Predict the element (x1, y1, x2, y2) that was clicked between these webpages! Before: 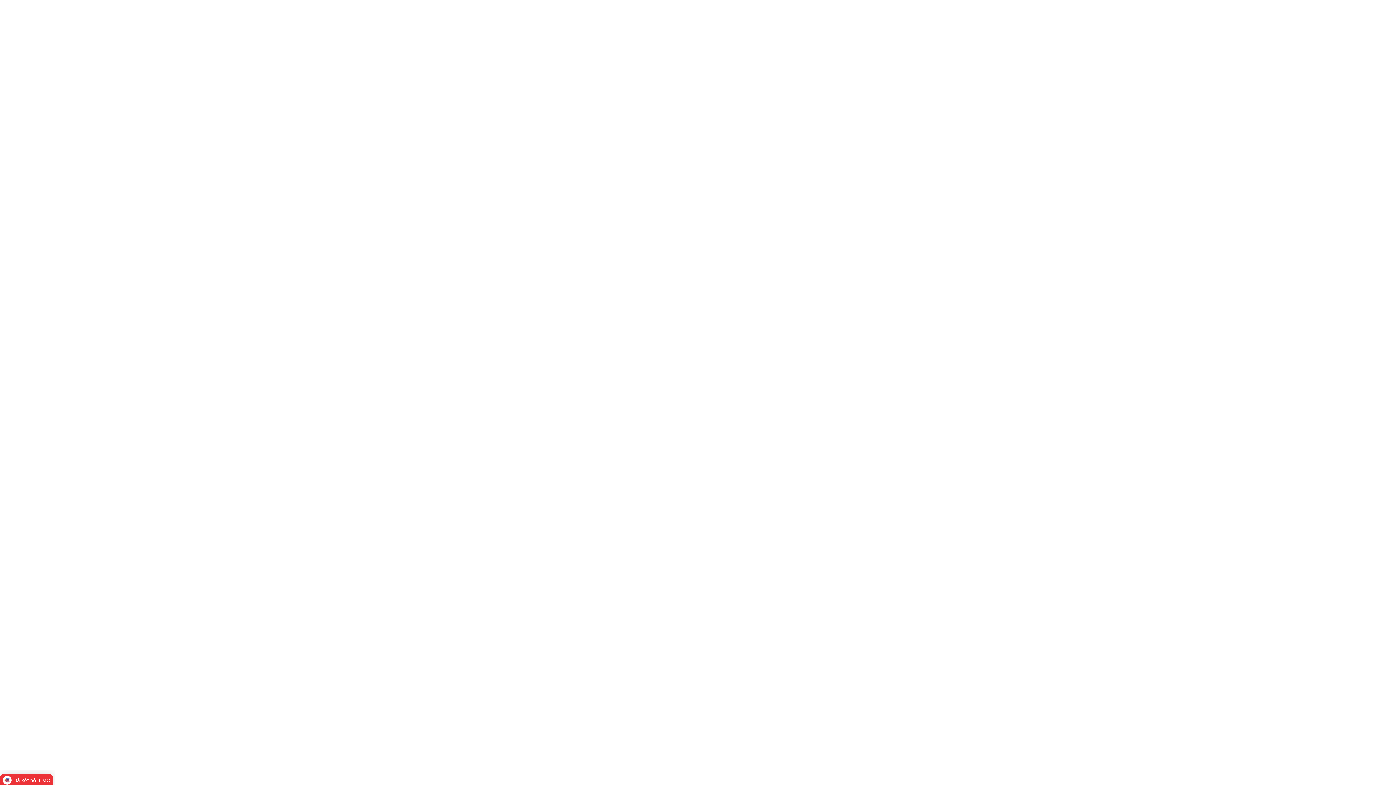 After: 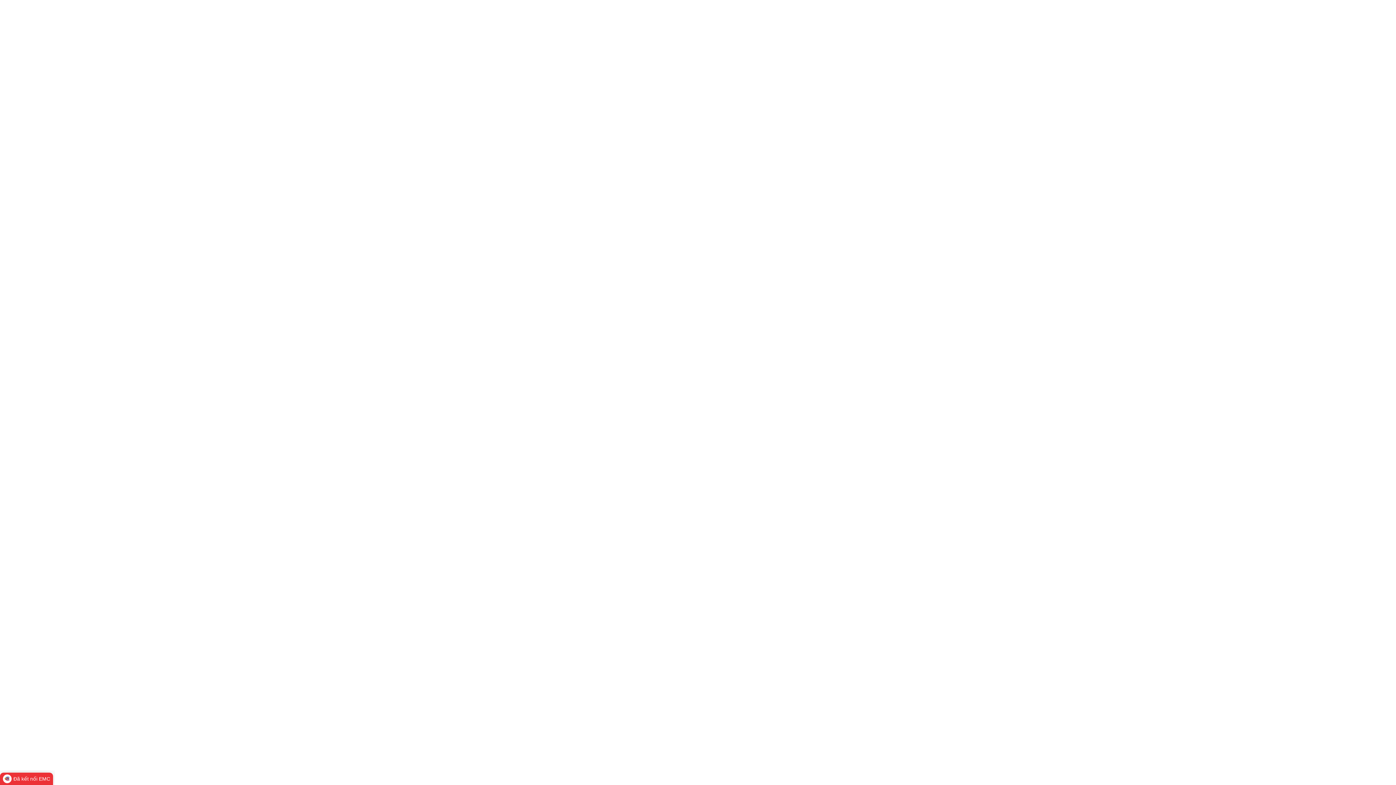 Action: label: Đã kết nối EMC bbox: (0, 774, 53, 786)